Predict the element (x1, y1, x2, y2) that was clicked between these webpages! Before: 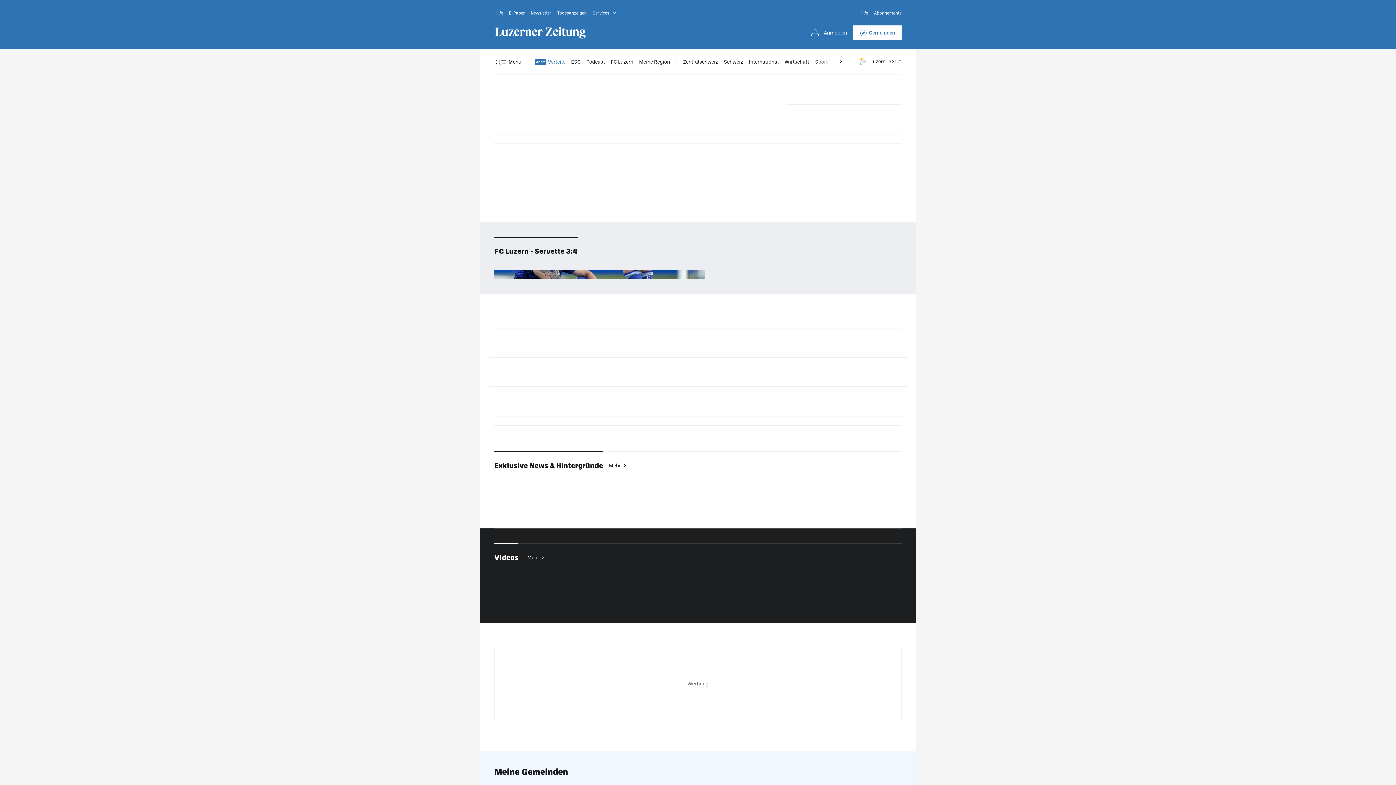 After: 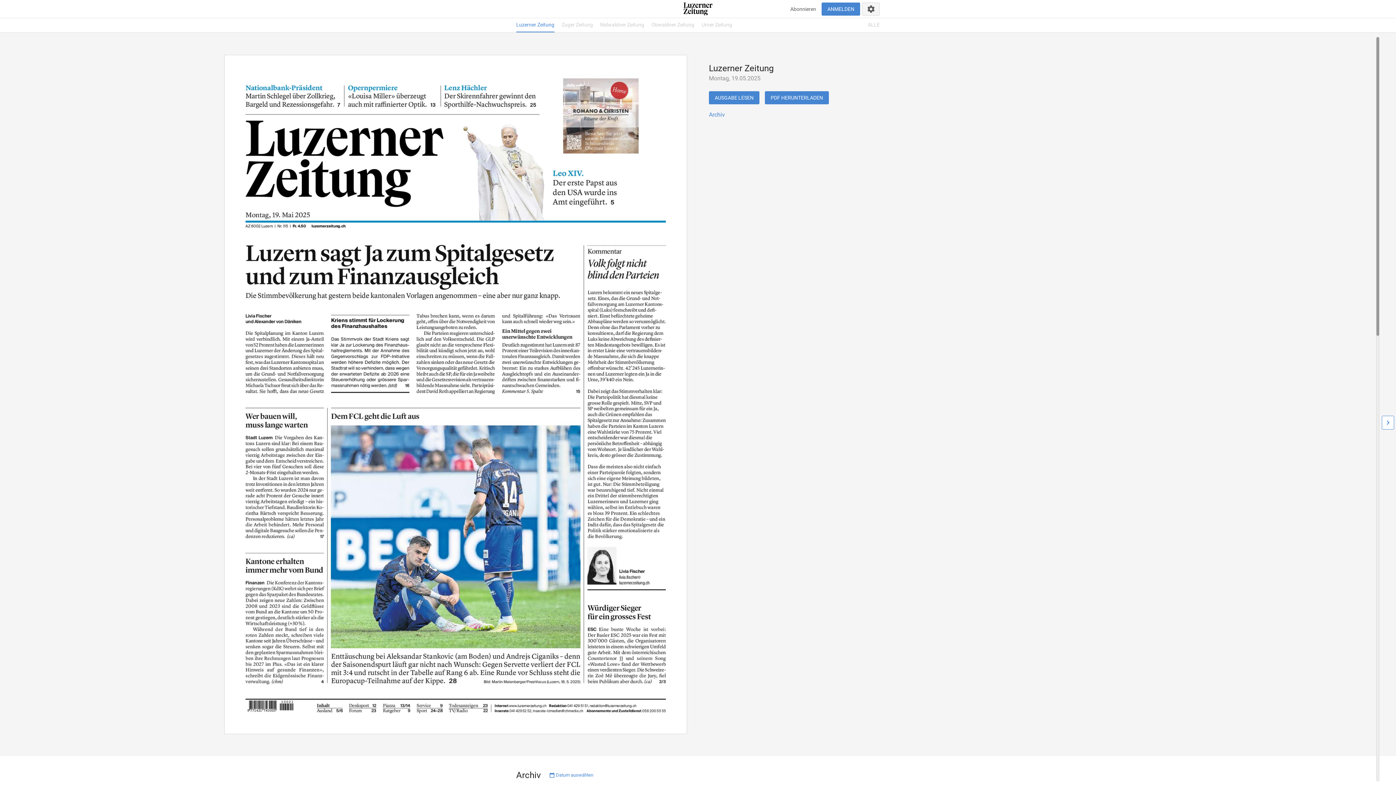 Action: bbox: (509, 8, 525, 16) label: E-Paper